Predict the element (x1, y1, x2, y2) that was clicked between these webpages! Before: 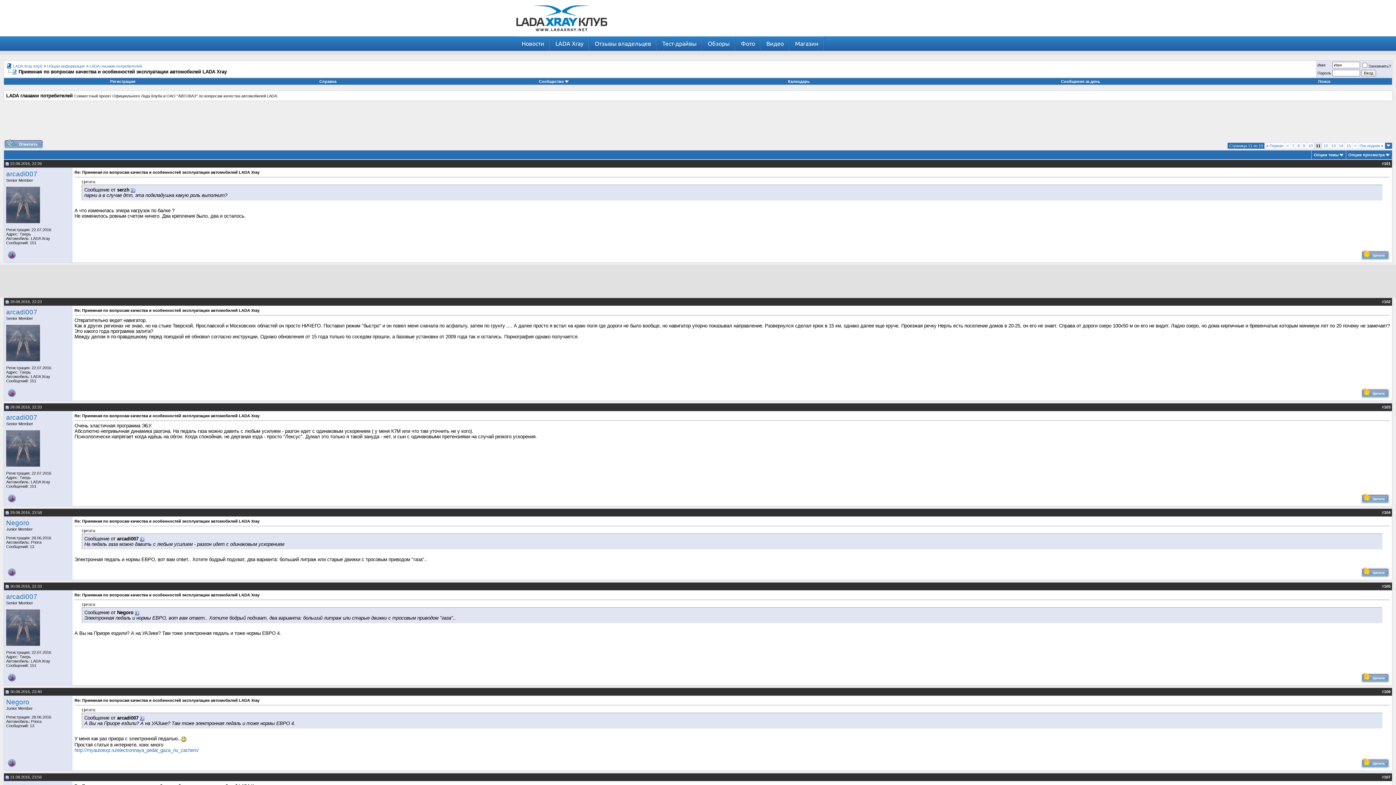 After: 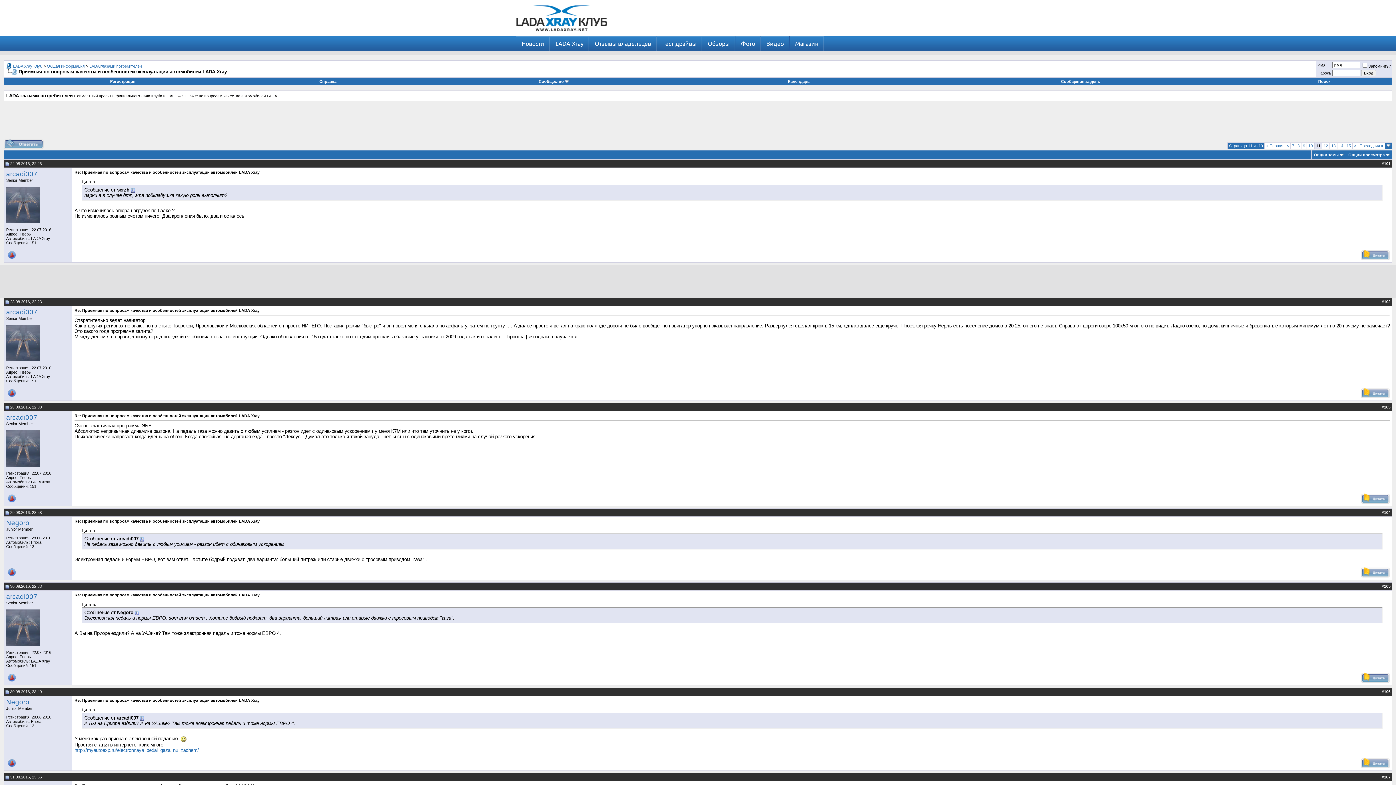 Action: bbox: (5, 584, 9, 588)